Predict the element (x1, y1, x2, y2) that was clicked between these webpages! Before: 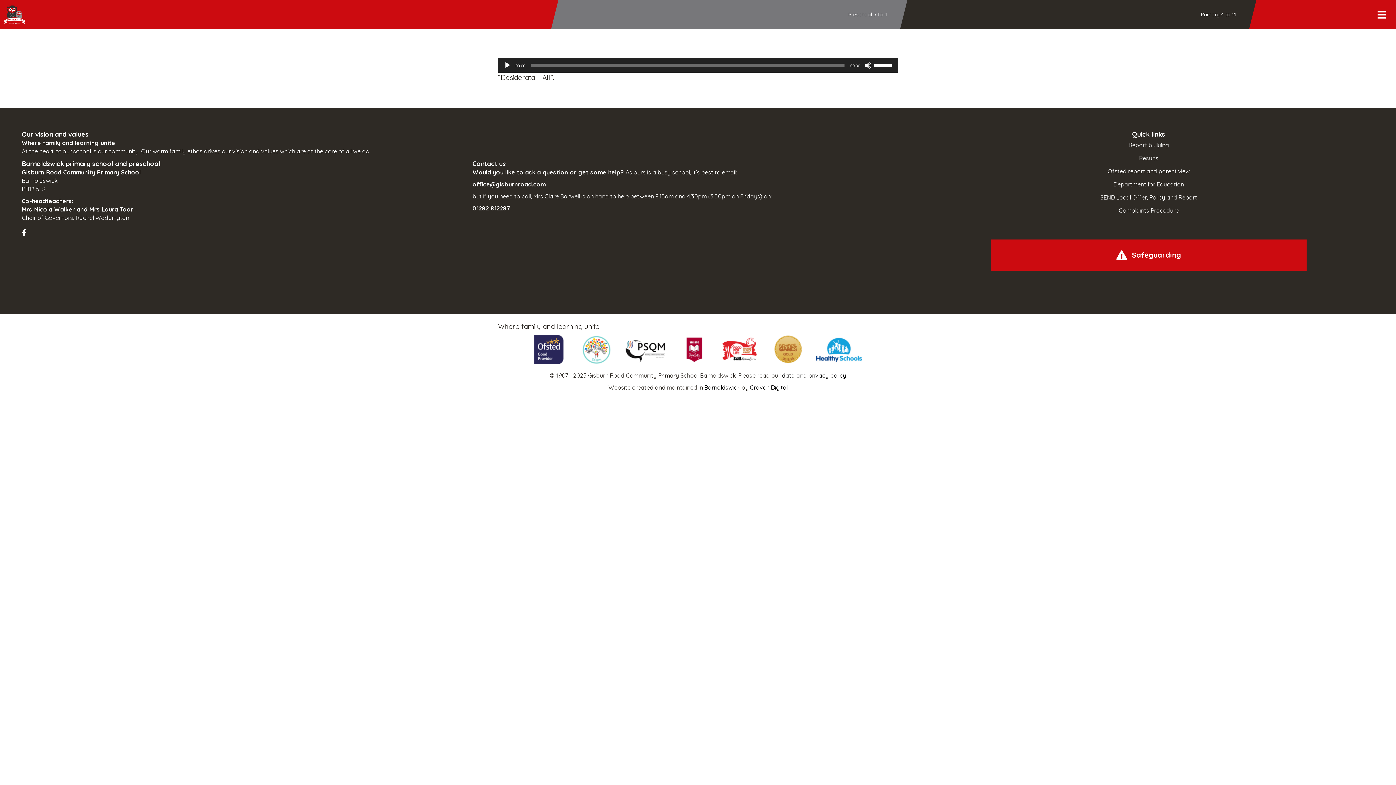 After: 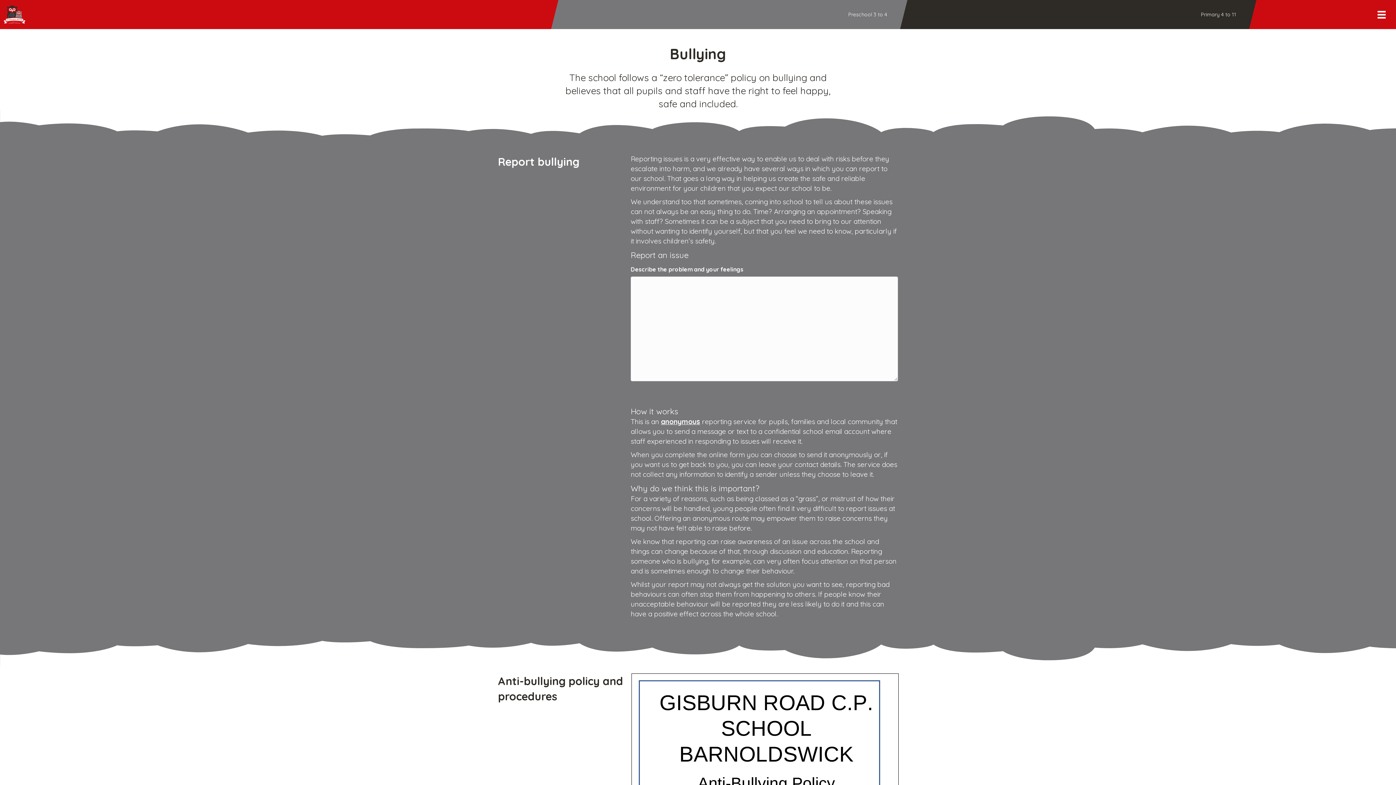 Action: label: Report bullying bbox: (923, 138, 1374, 151)